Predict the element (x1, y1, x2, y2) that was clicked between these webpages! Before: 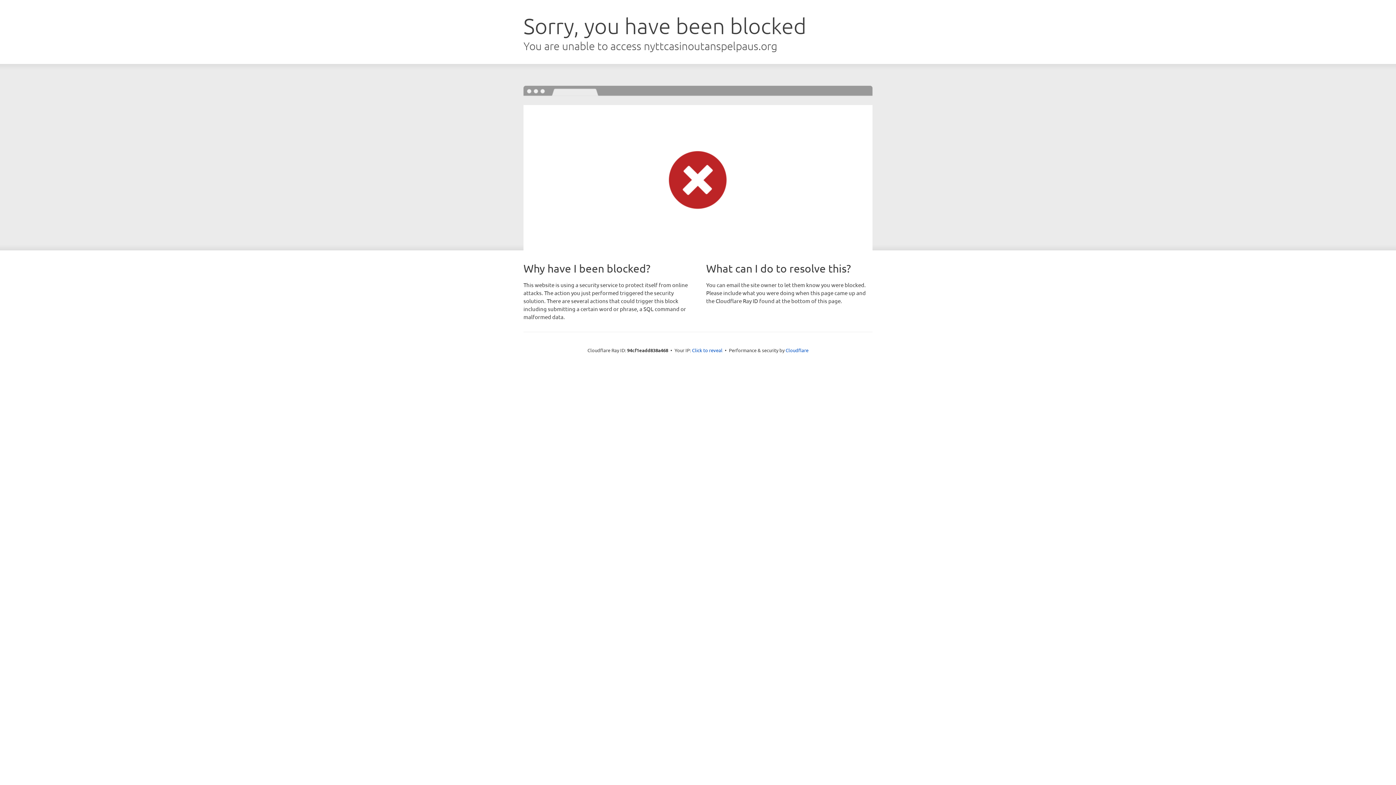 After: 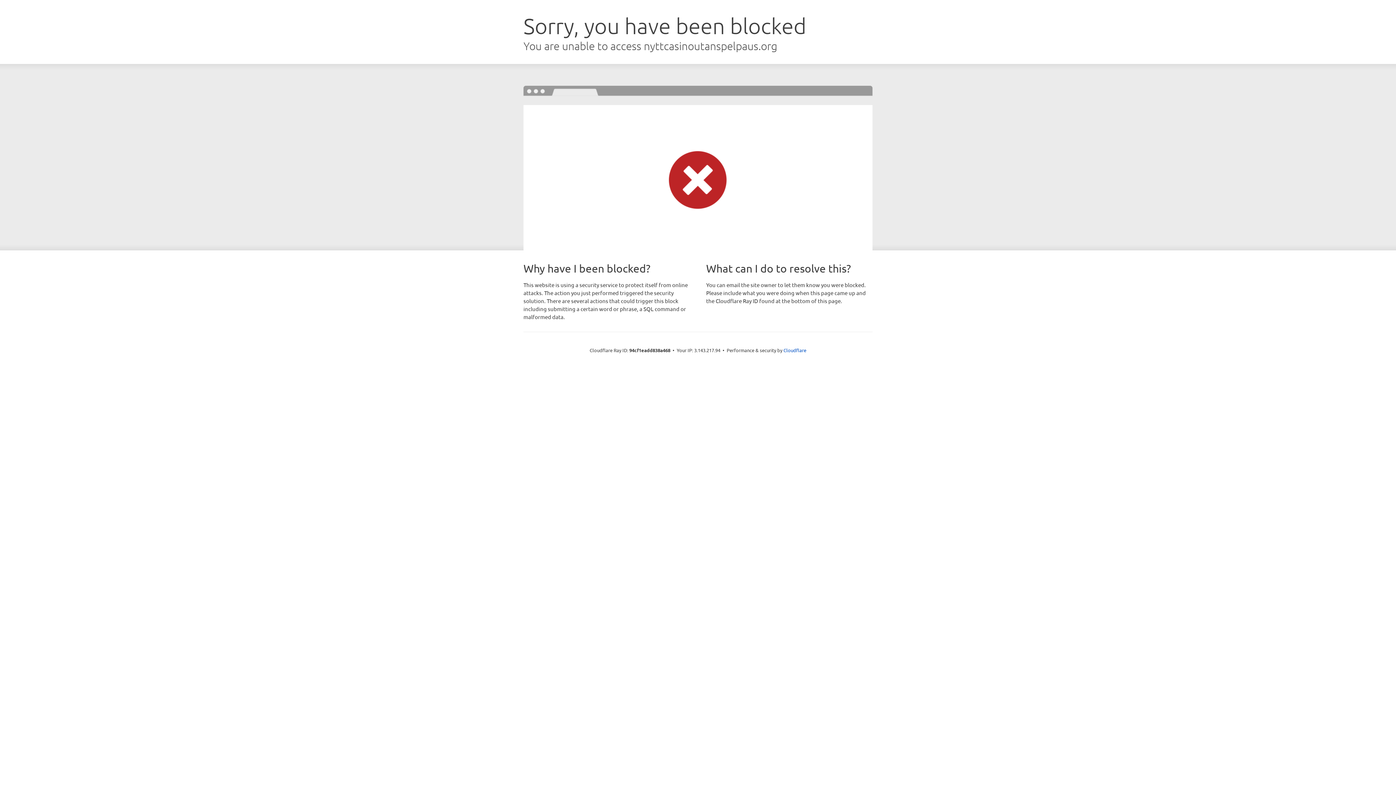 Action: label: Click to reveal bbox: (692, 346, 722, 353)